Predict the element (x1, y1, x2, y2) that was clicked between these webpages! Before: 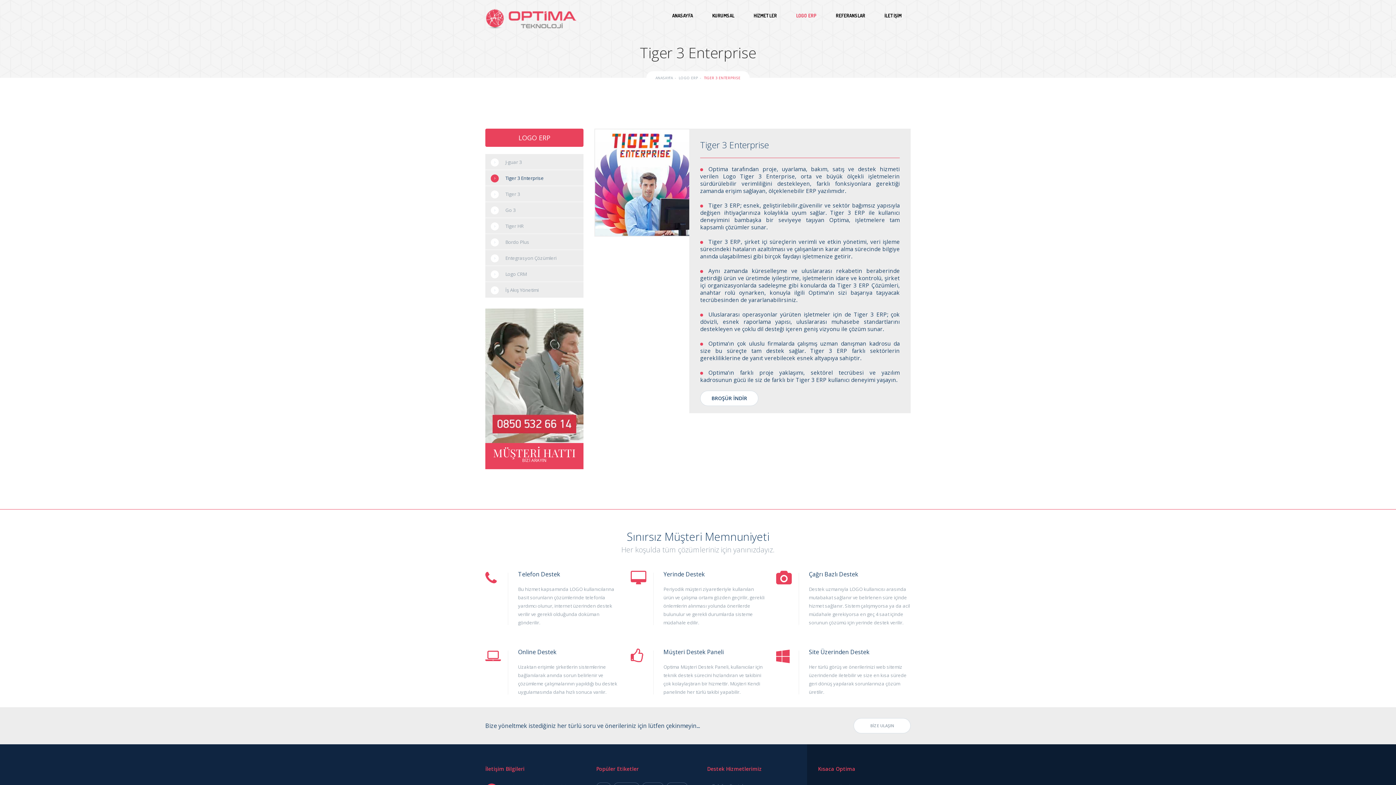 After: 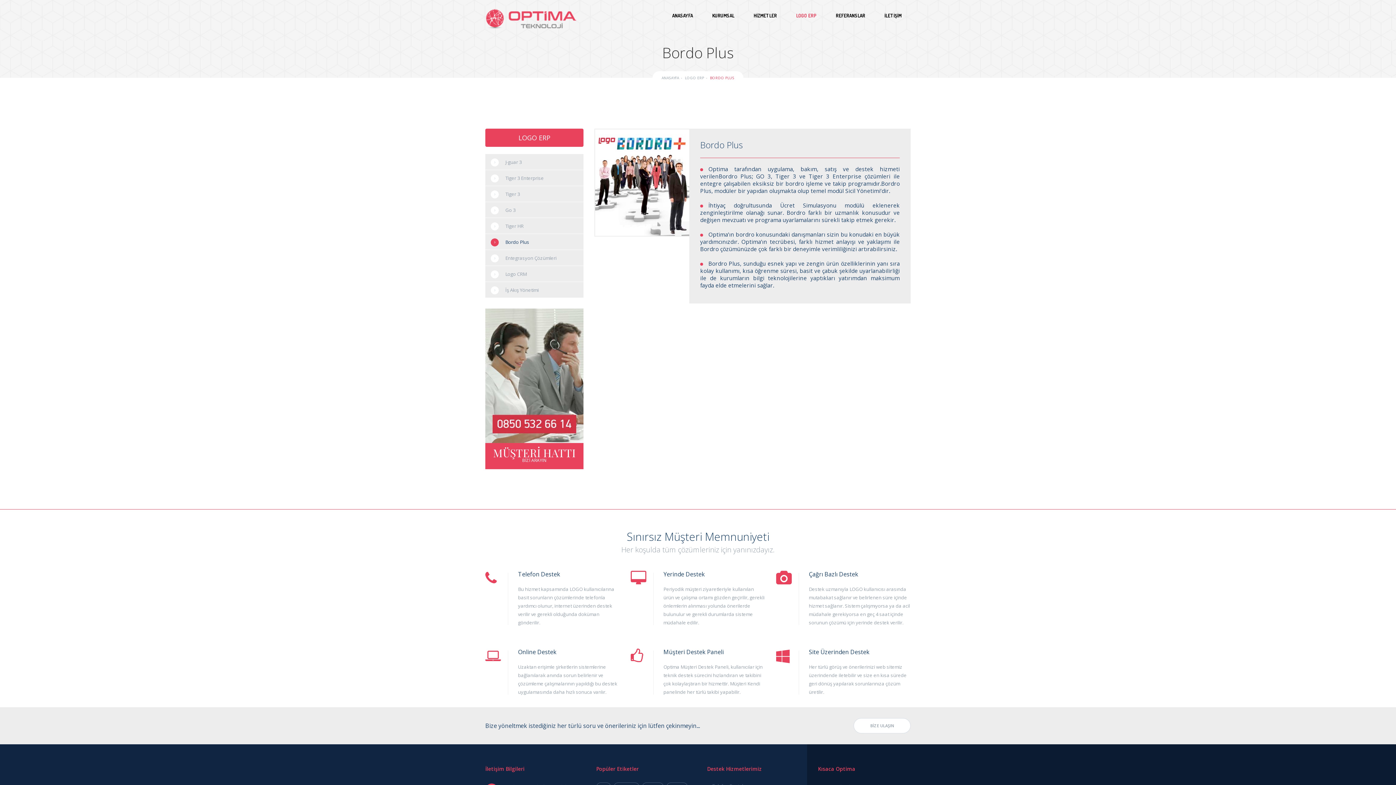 Action: label: Bordo Plus bbox: (505, 238, 529, 245)